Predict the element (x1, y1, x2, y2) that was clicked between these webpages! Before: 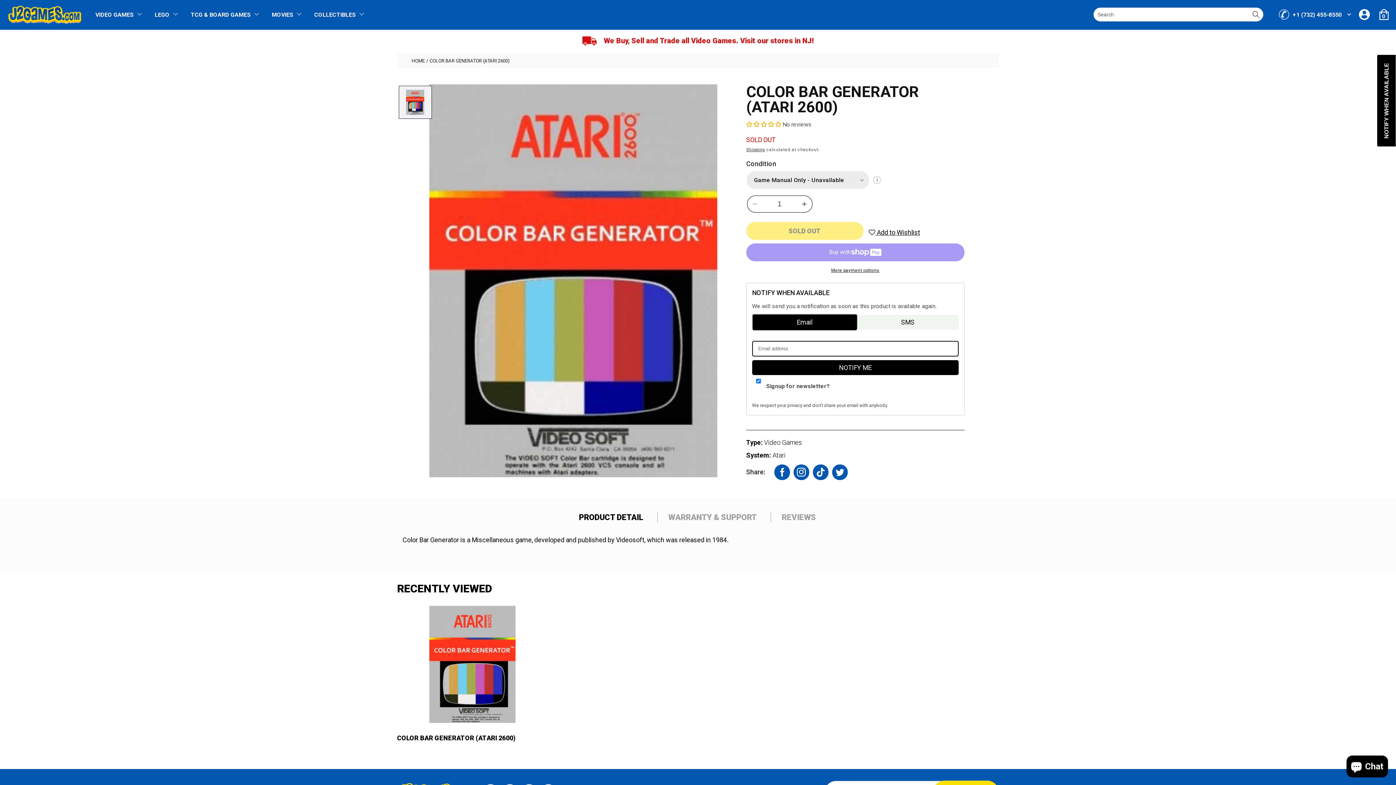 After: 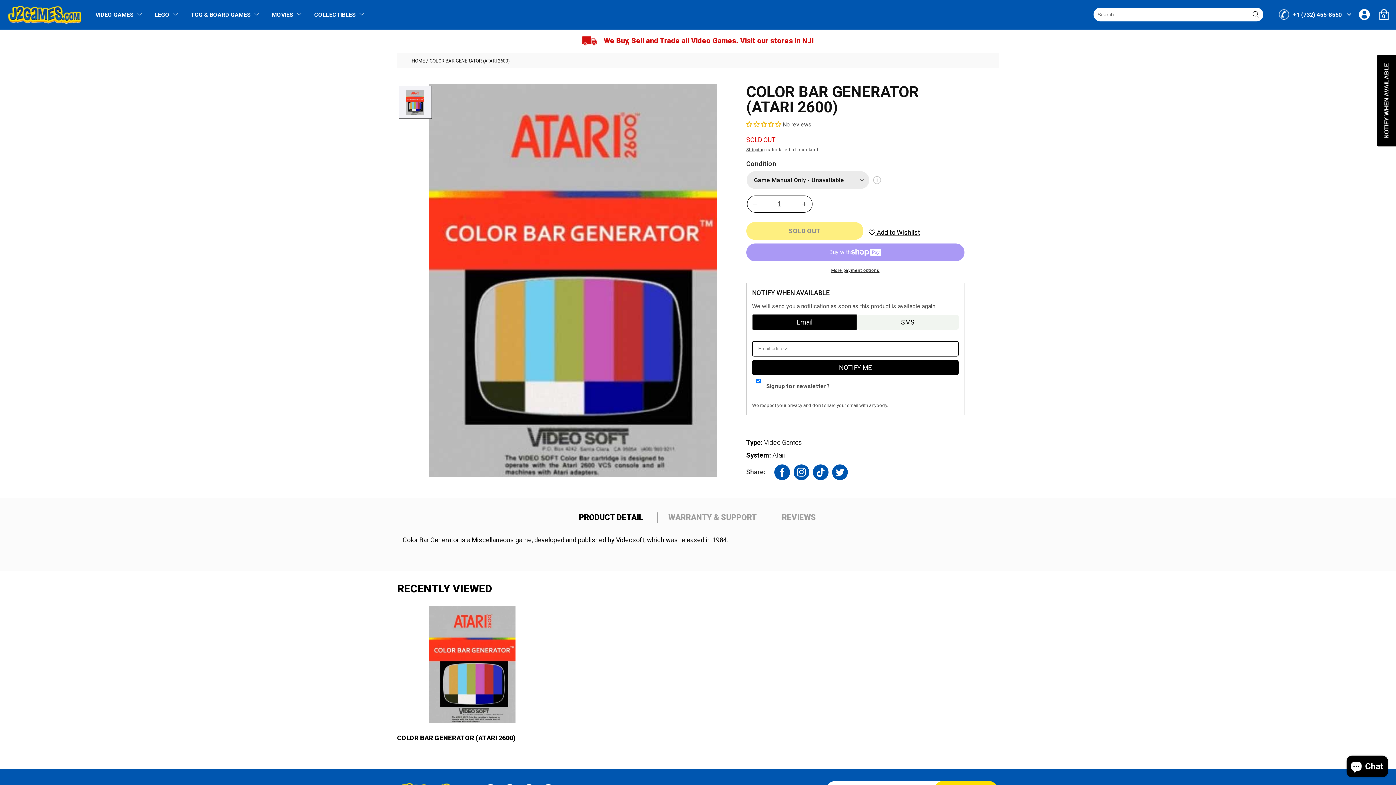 Action: bbox: (397, 606, 547, 723)